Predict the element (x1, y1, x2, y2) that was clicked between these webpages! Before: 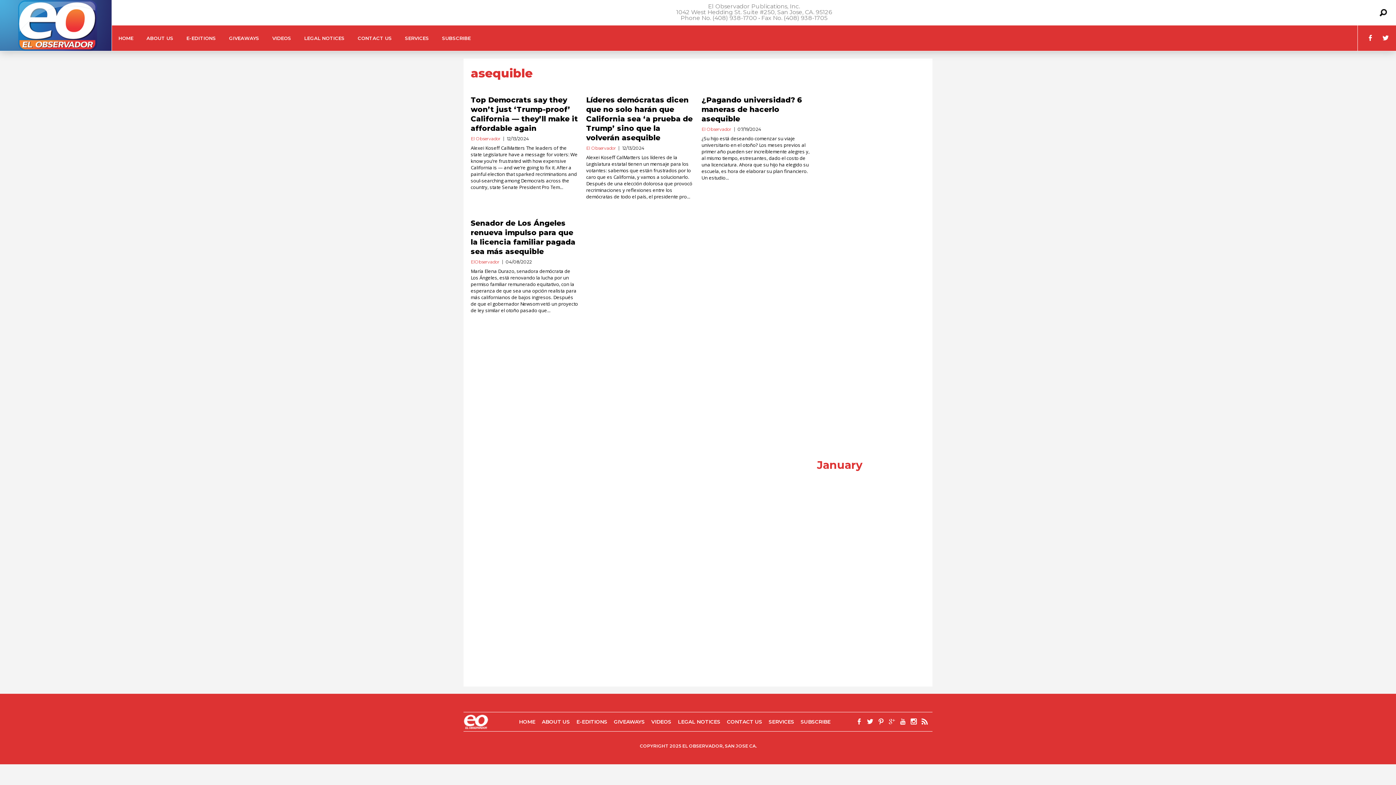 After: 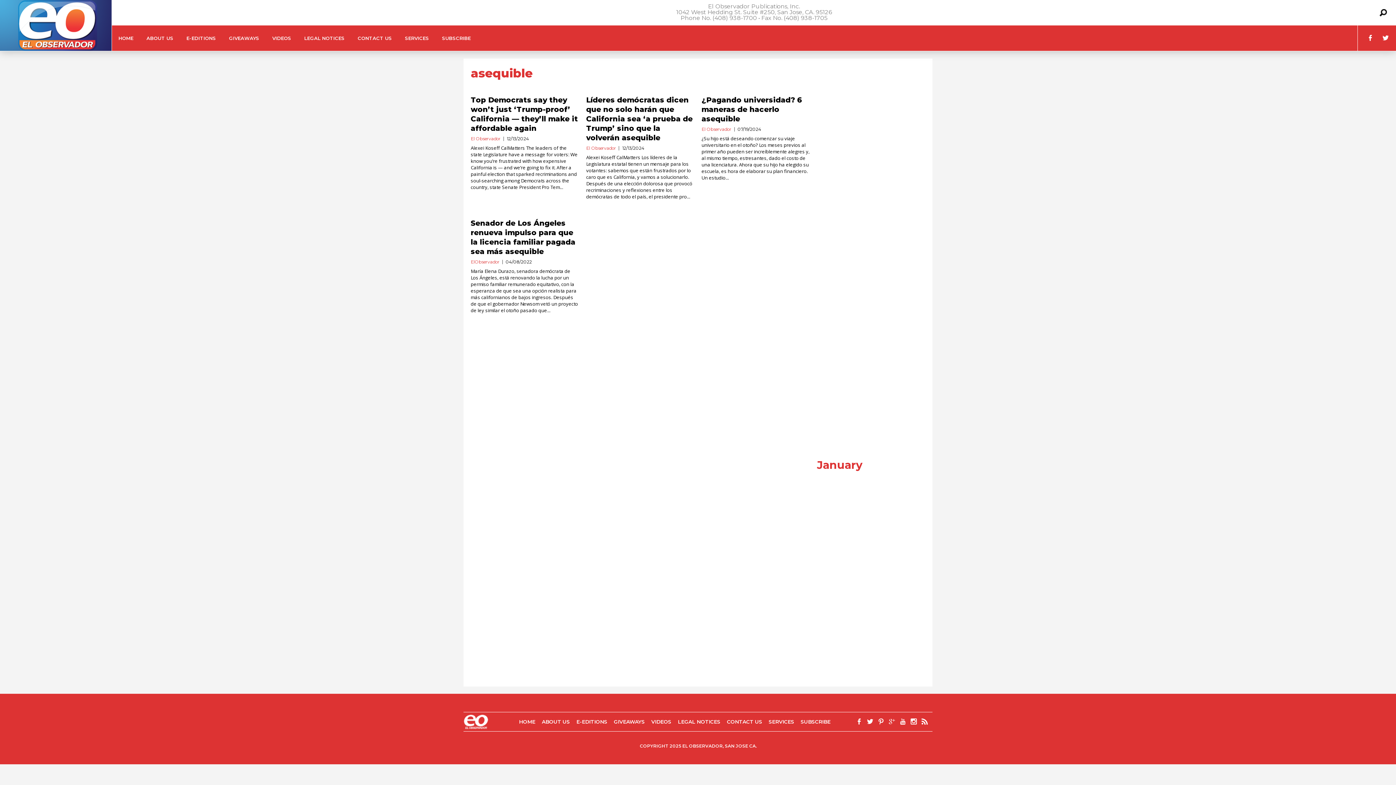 Action: bbox: (856, 717, 862, 727)